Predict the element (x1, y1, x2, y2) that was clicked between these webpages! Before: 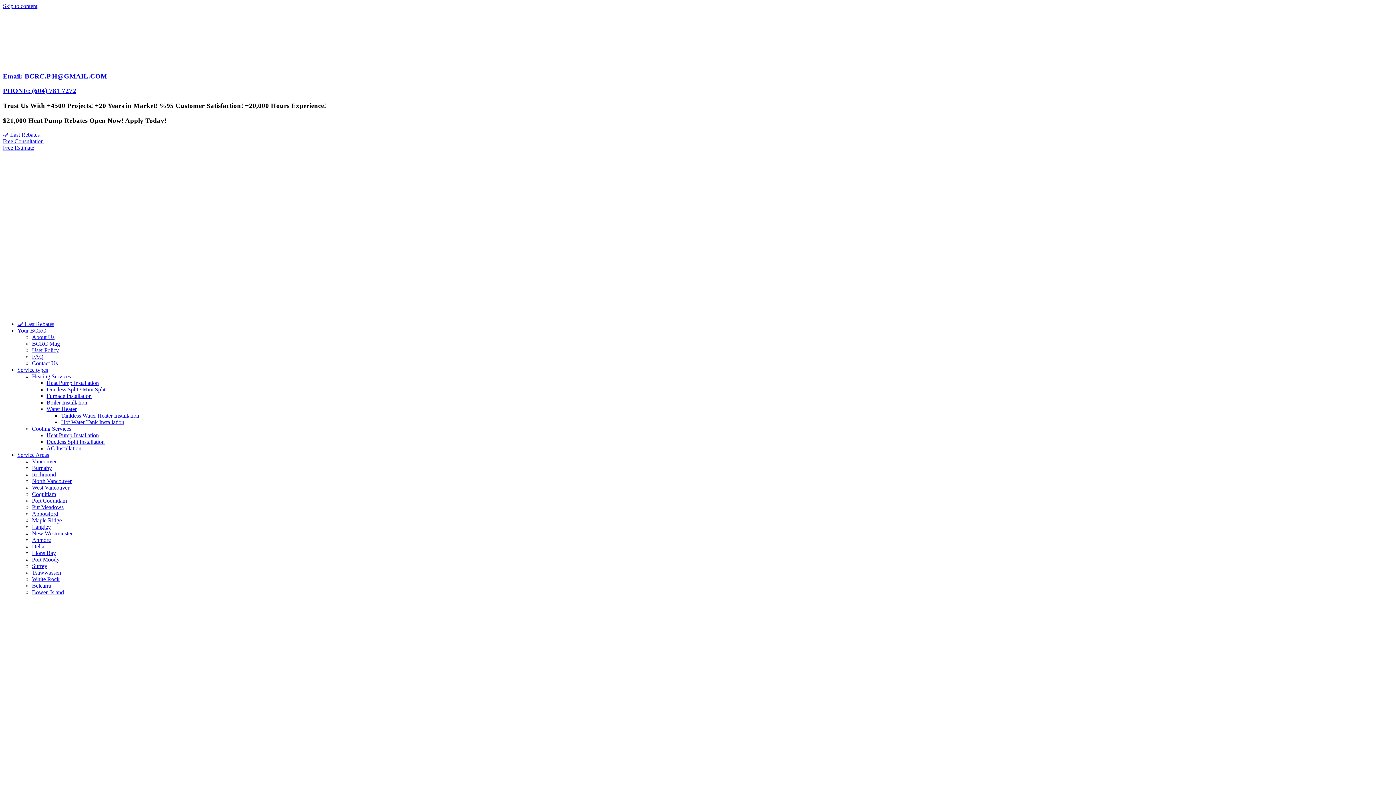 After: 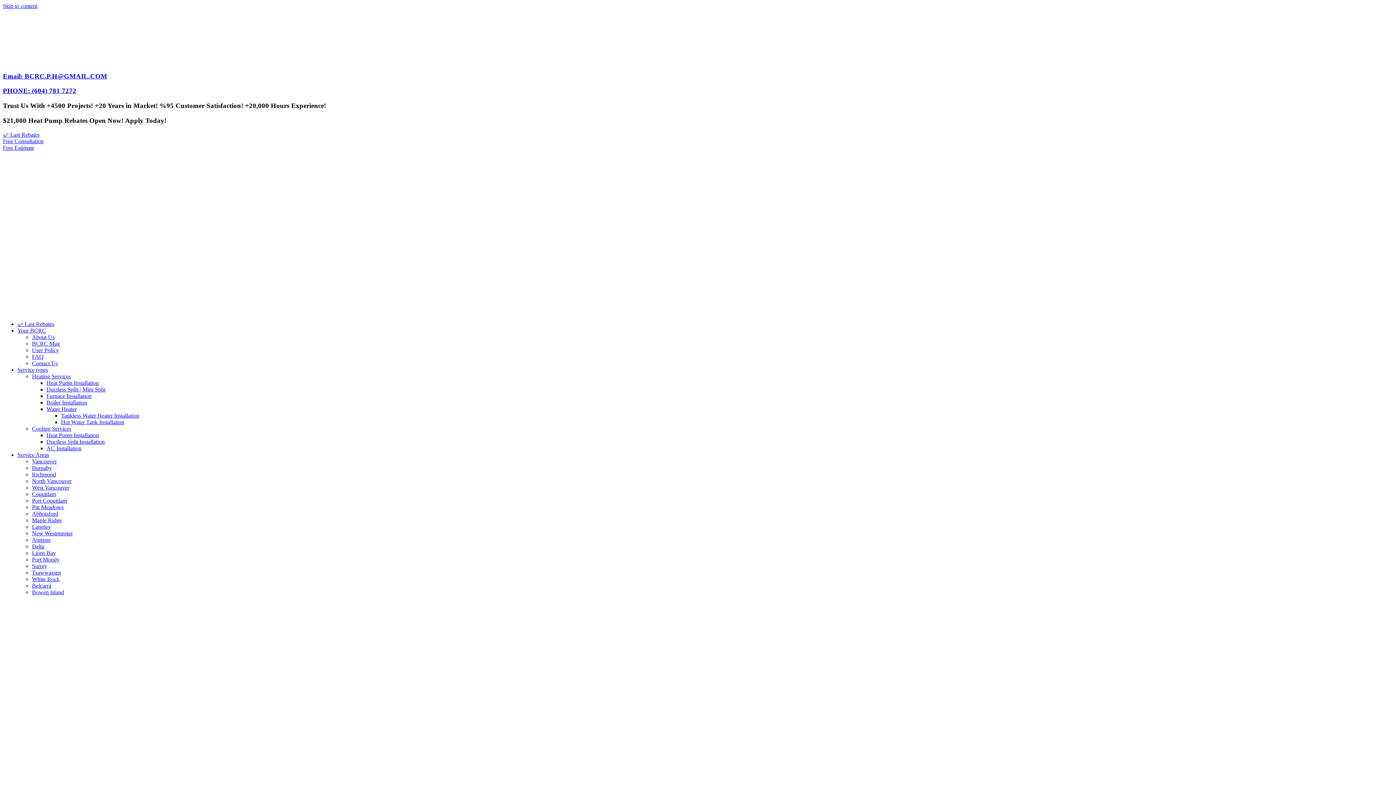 Action: label: Hot Water Tank Installation bbox: (61, 419, 124, 425)